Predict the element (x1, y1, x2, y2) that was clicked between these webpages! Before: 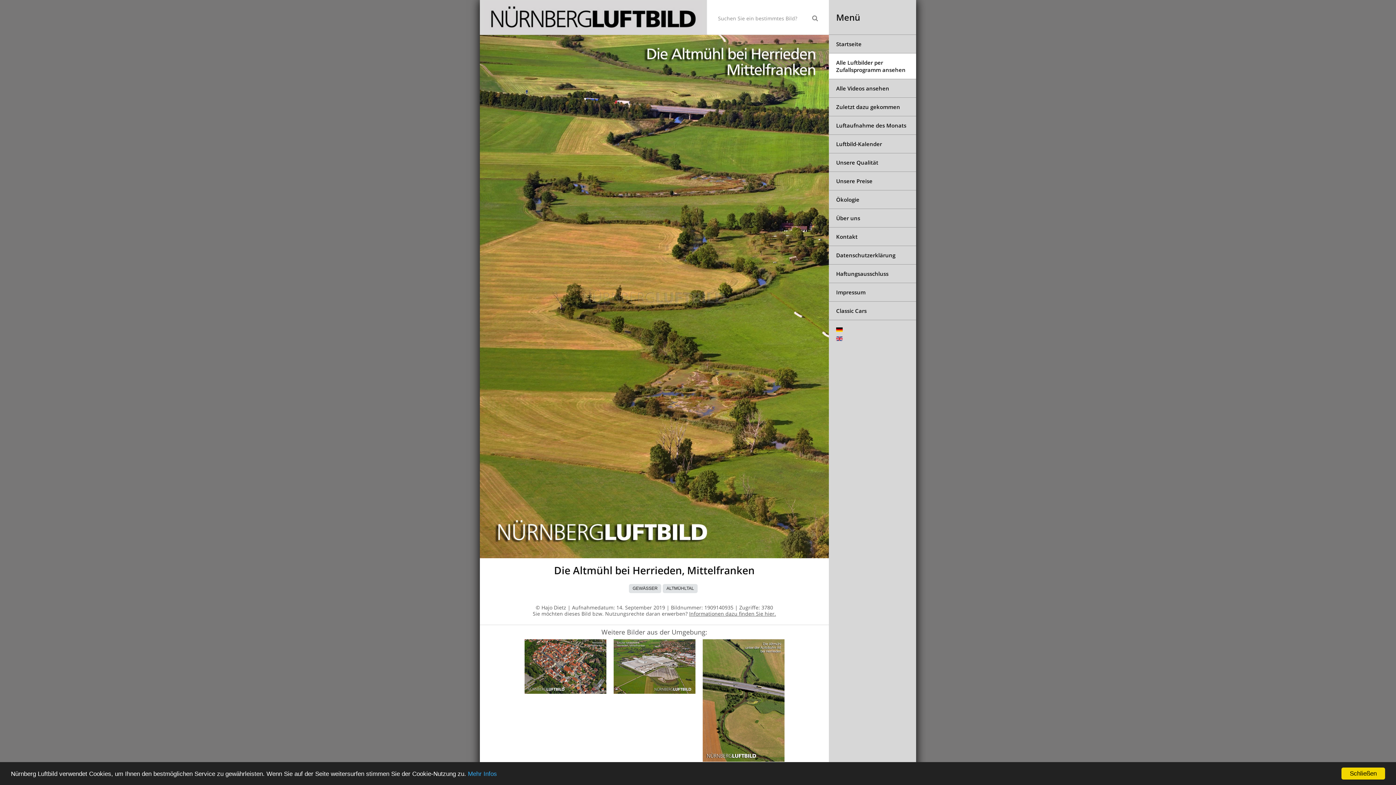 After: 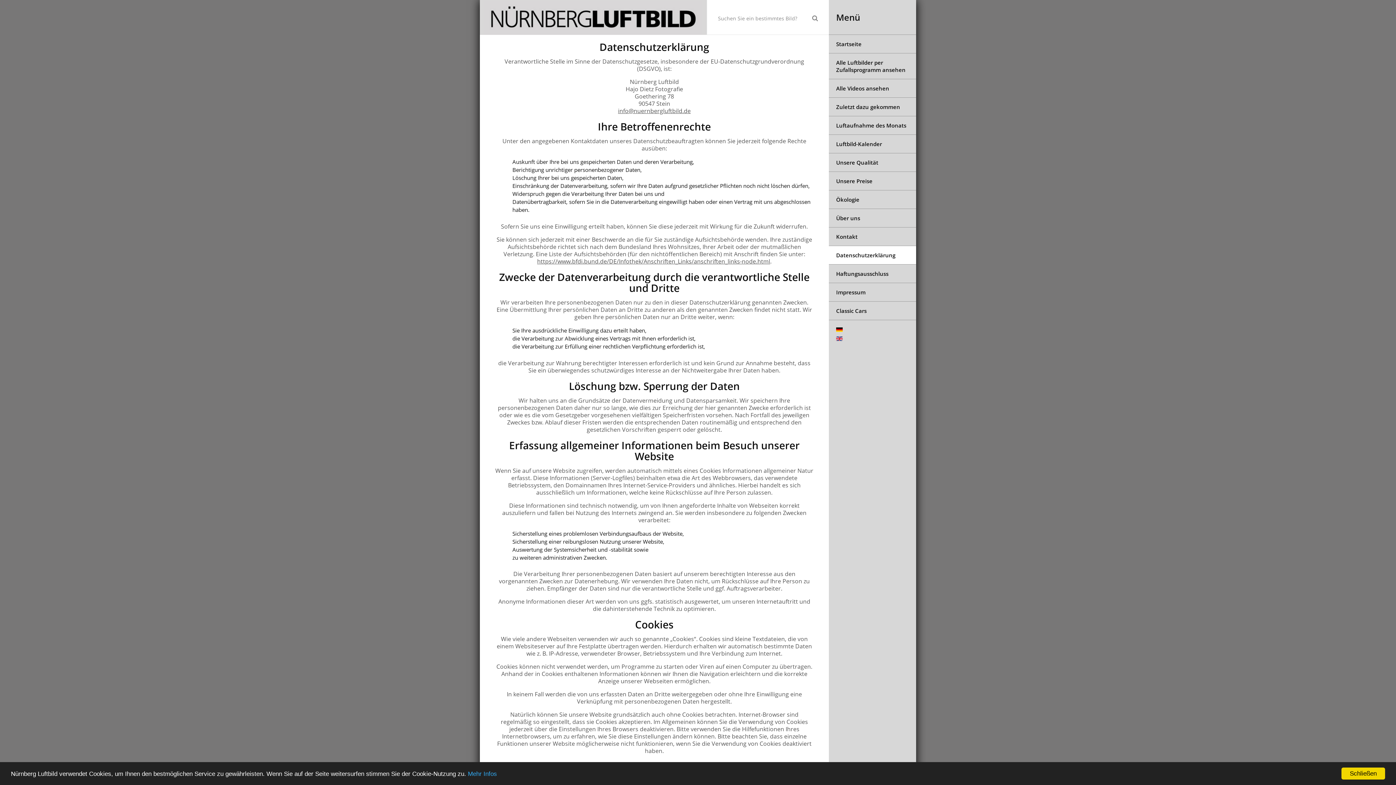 Action: bbox: (829, 246, 916, 264) label: Datenschutzerklärung